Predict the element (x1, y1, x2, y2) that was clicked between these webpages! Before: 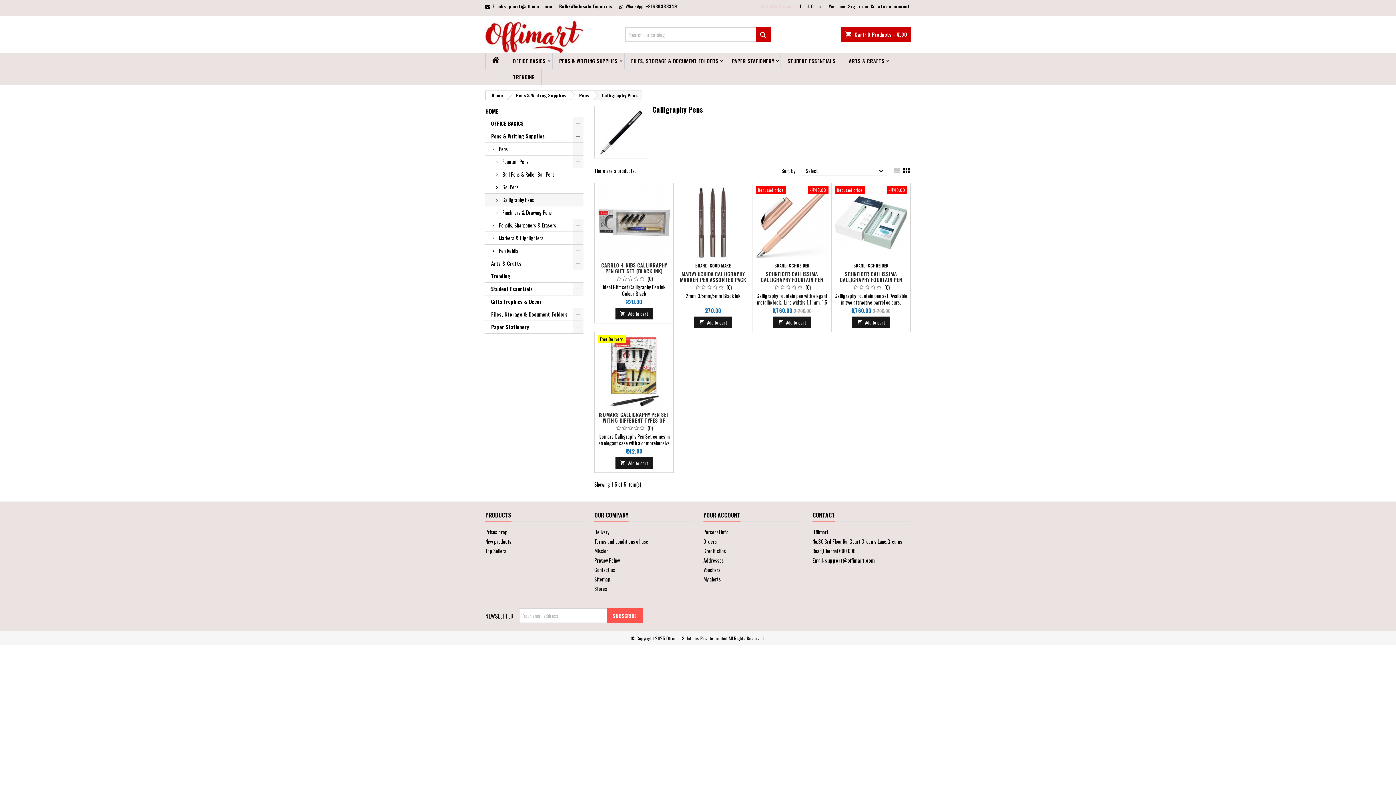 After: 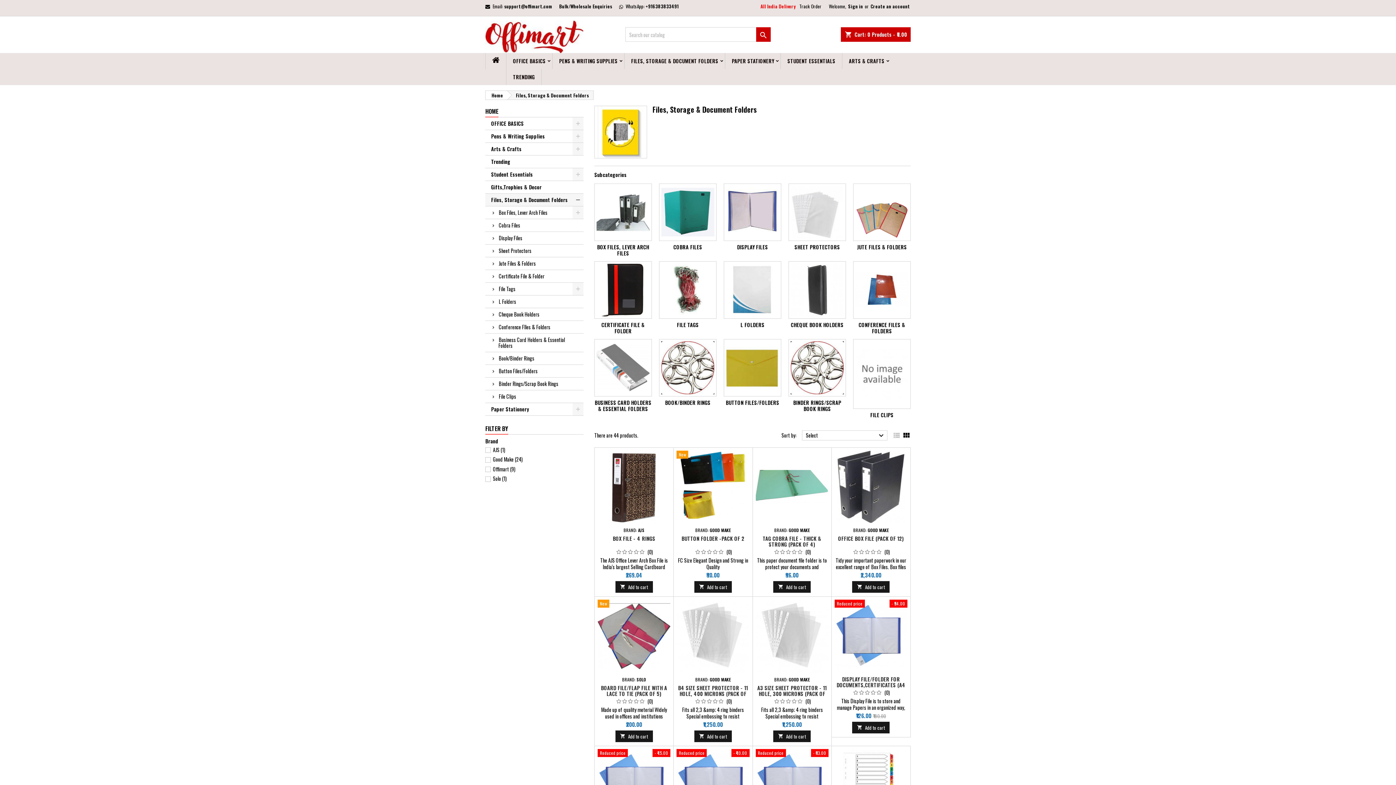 Action: label: Files, Storage & Document Folders bbox: (485, 308, 583, 321)